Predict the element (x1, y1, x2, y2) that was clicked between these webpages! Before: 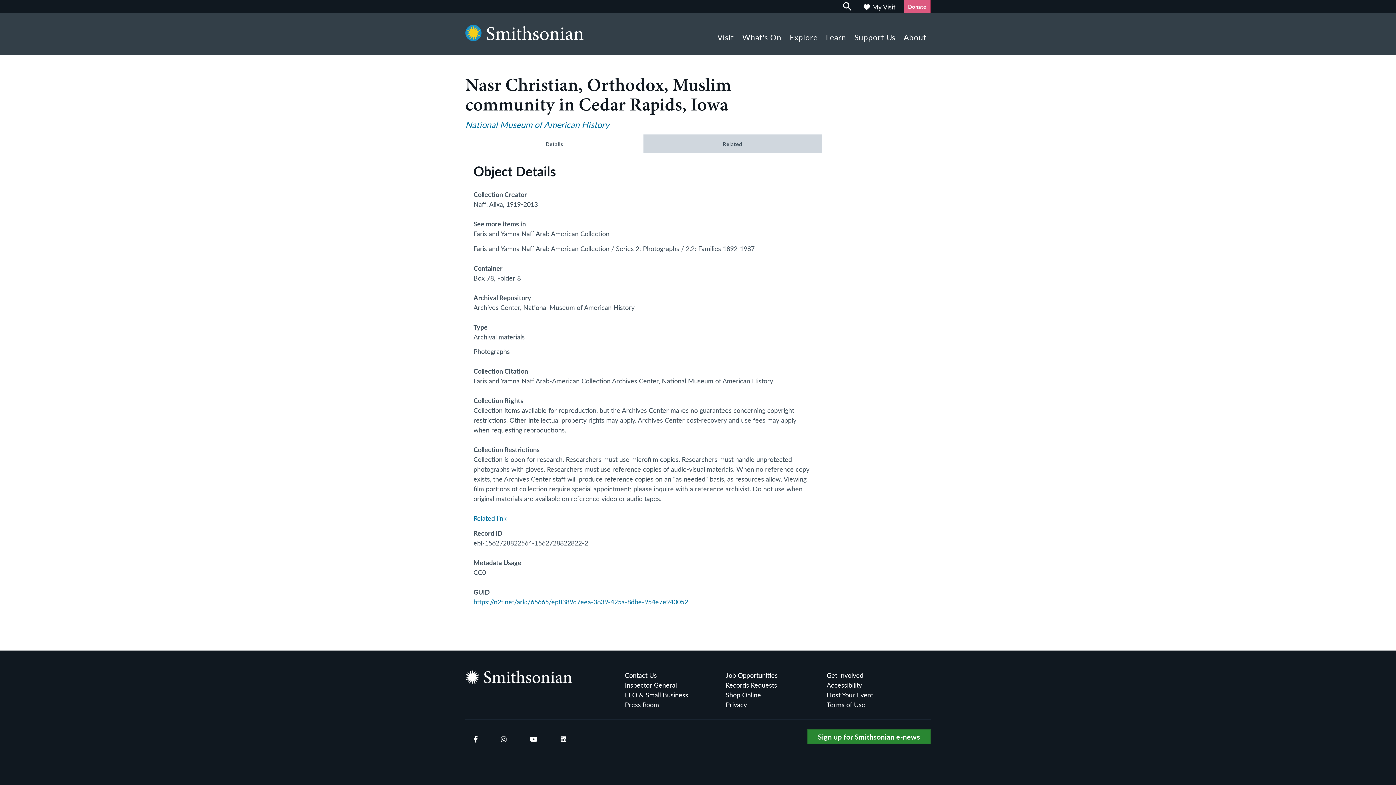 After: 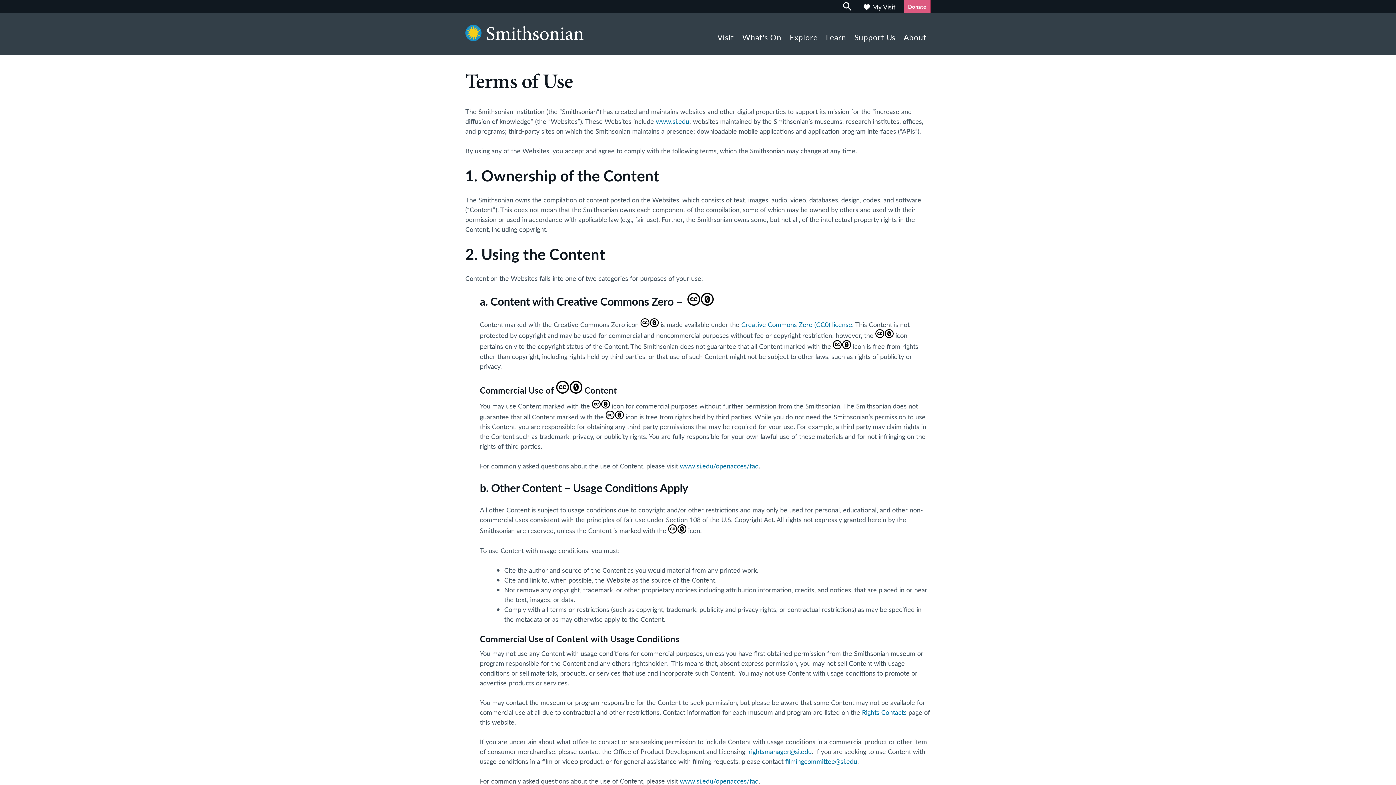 Action: label: Terms of Use bbox: (826, 700, 927, 709)